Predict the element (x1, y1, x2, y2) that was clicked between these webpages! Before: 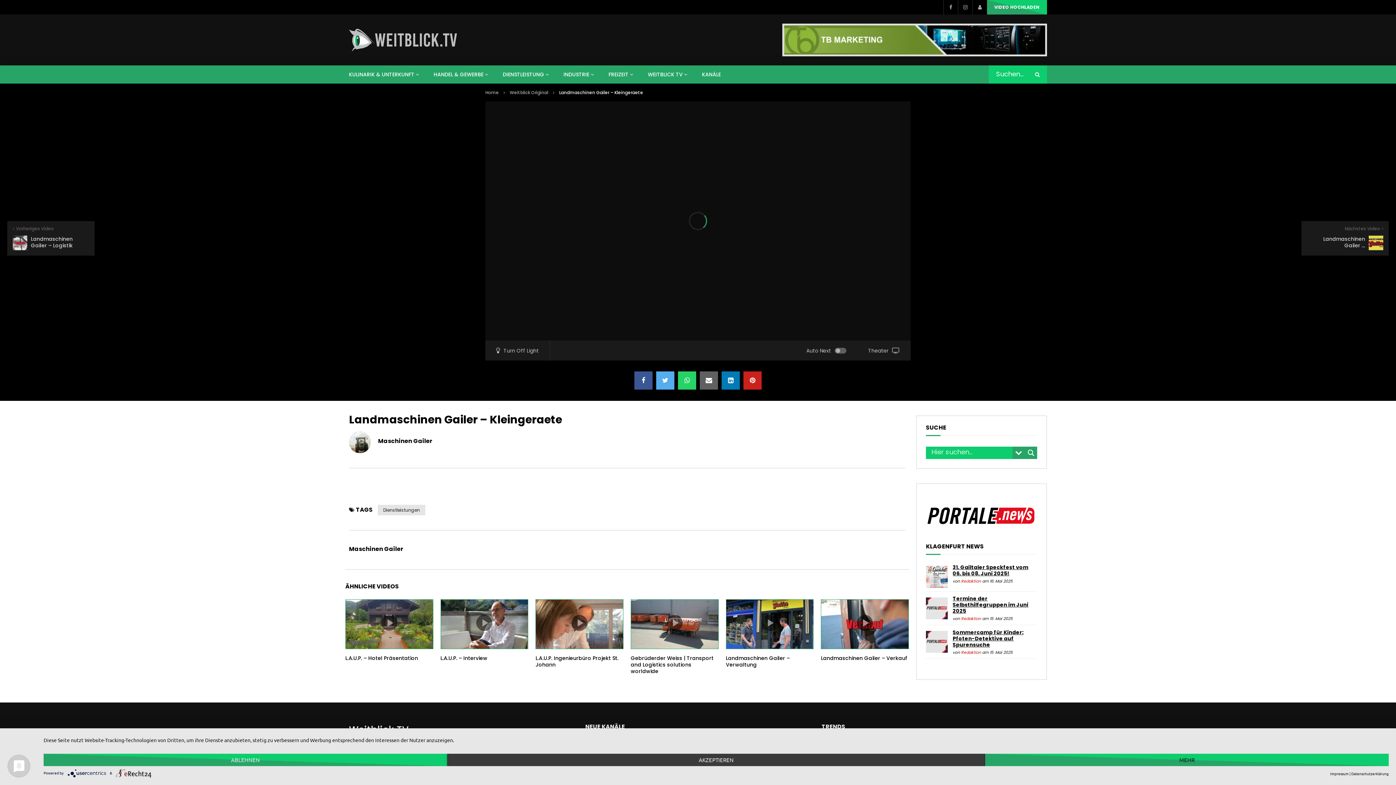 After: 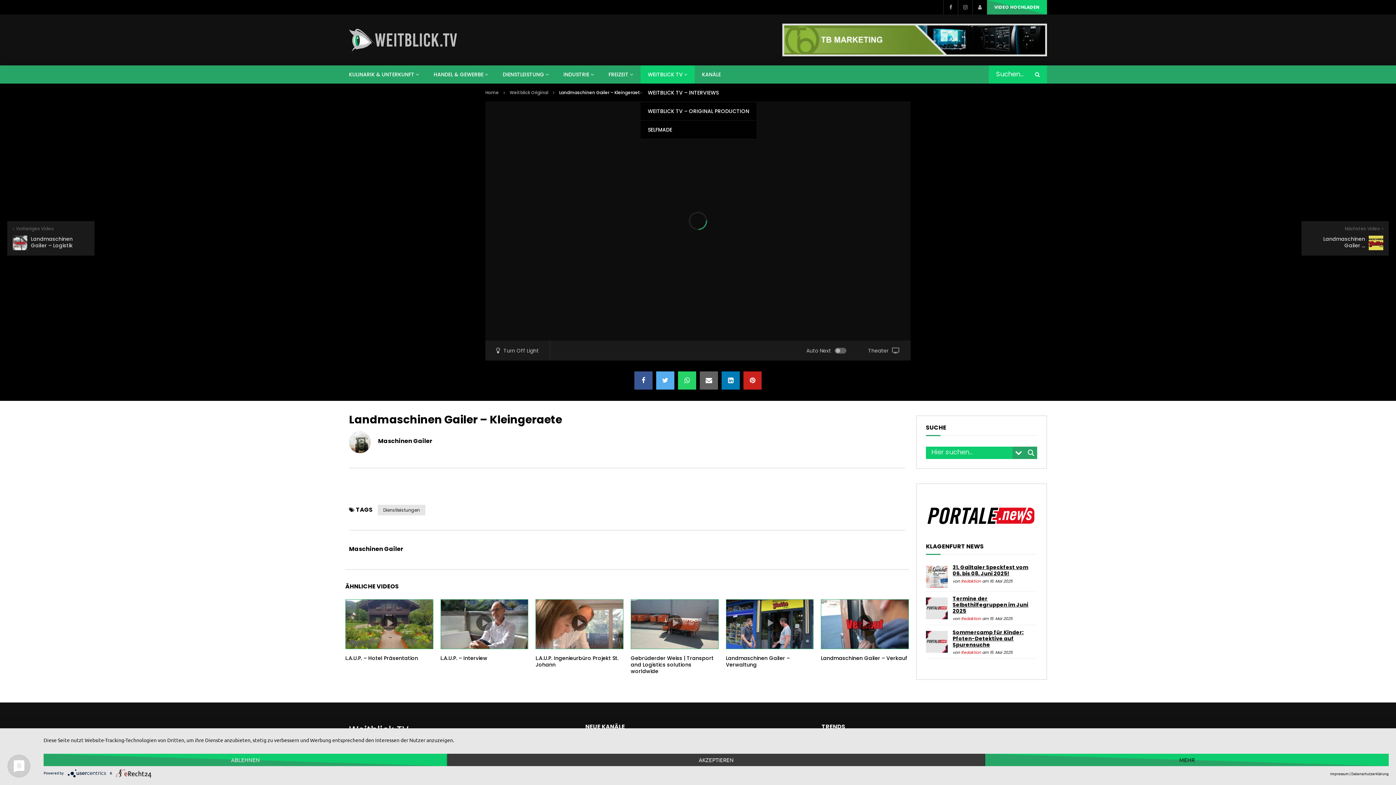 Action: label: WEITBLICK TV bbox: (640, 65, 694, 83)